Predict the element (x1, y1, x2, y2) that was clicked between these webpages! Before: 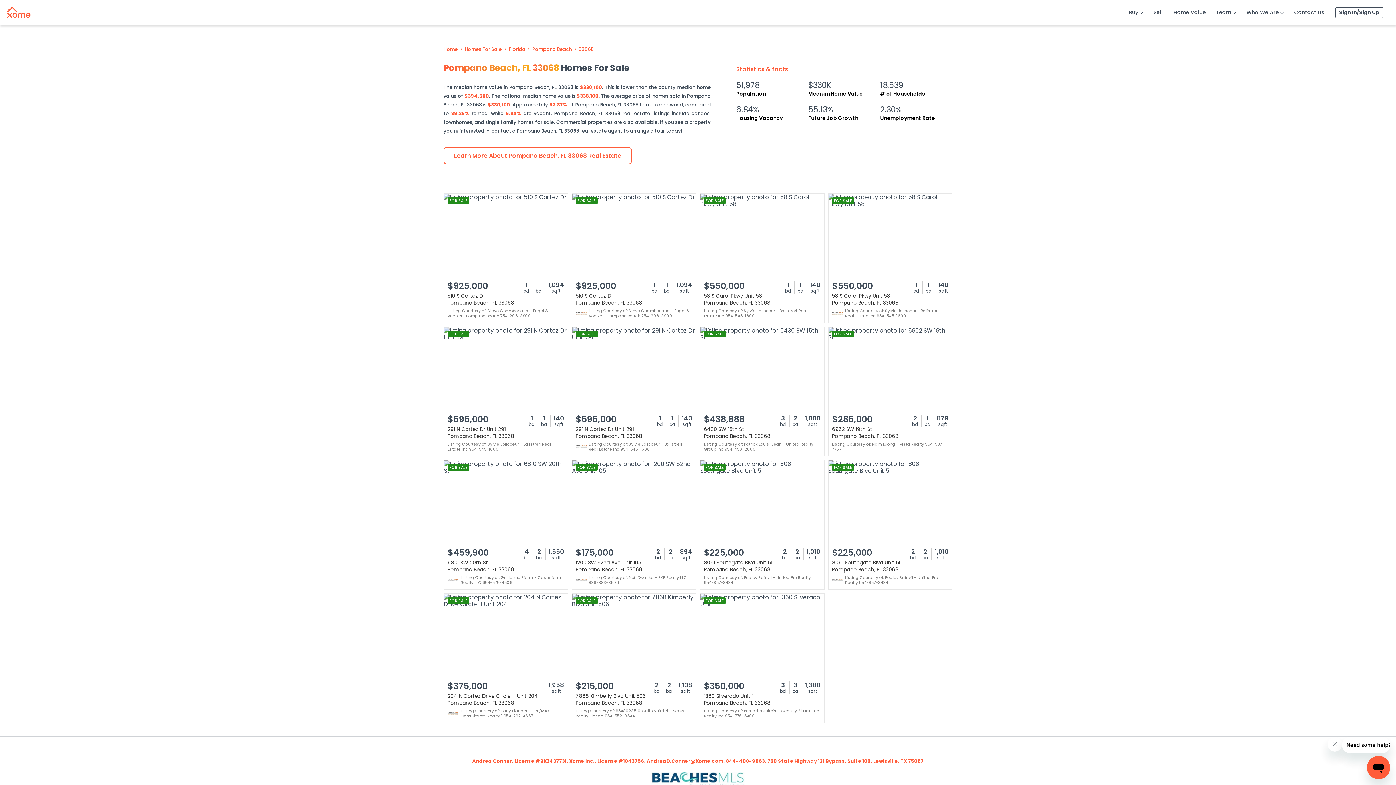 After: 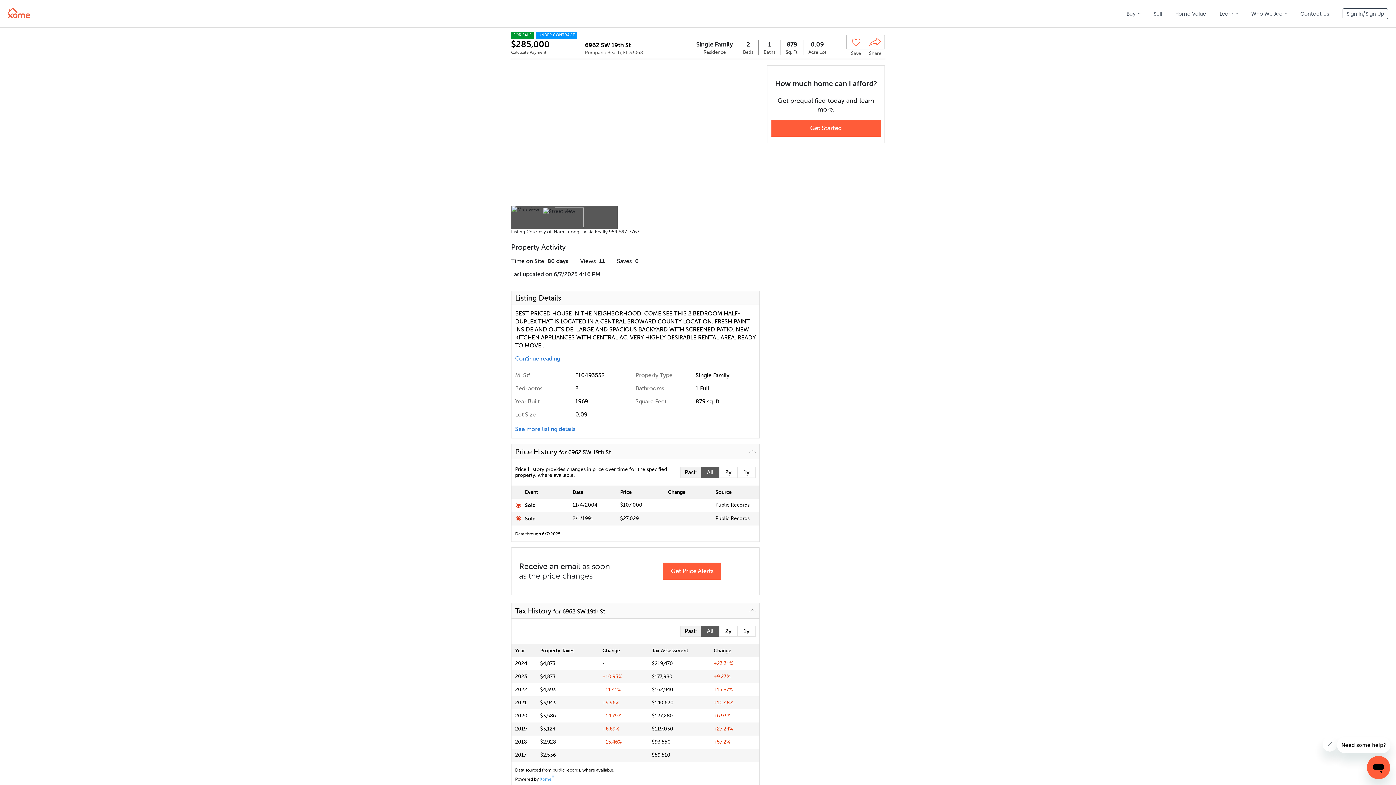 Action: bbox: (828, 326, 952, 456) label: FOR SALE
$285,000
2
bd
1
ba
879
sqft
6962 SW 19th St
Pompano Beach, FL 33068
Listing Courtesy of: Nam Luong - Vista Realty 954-597-7767